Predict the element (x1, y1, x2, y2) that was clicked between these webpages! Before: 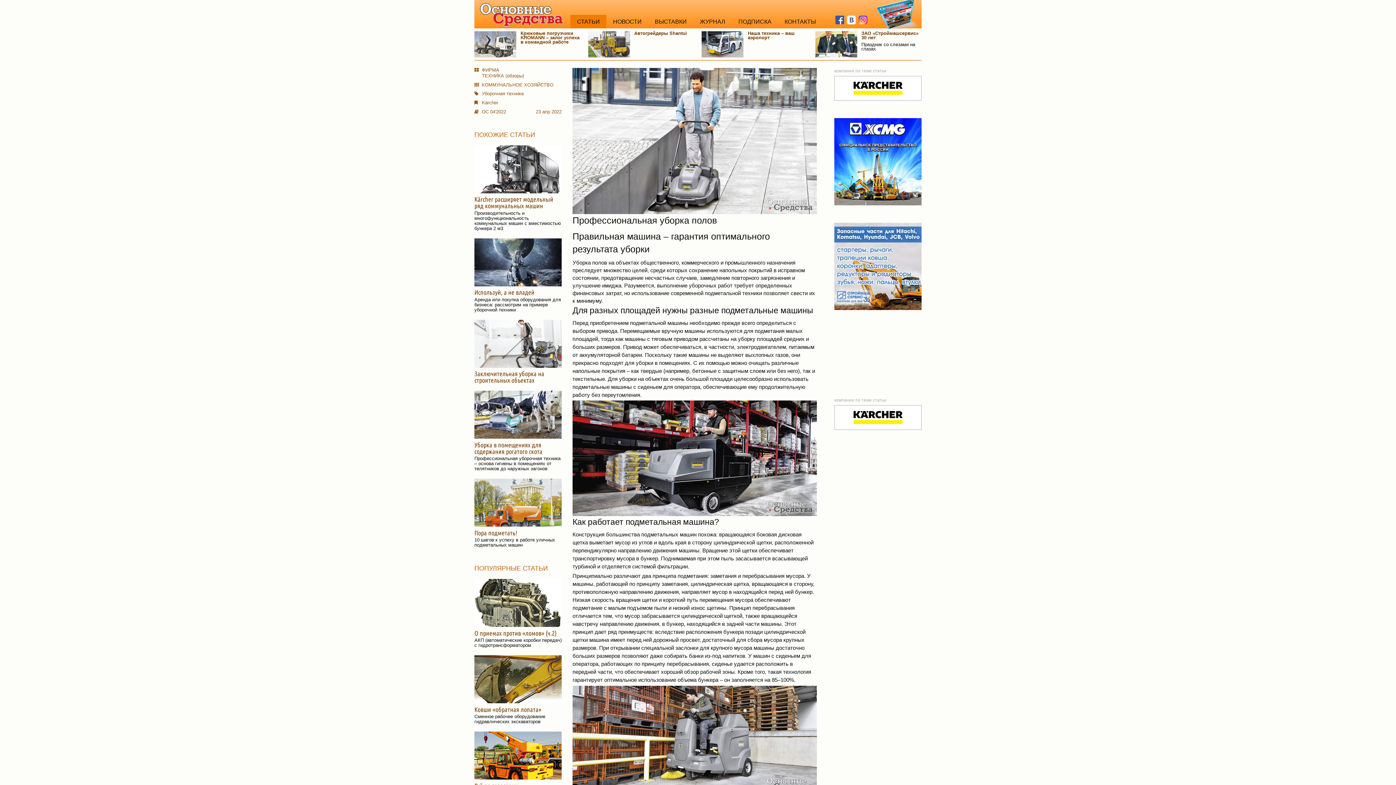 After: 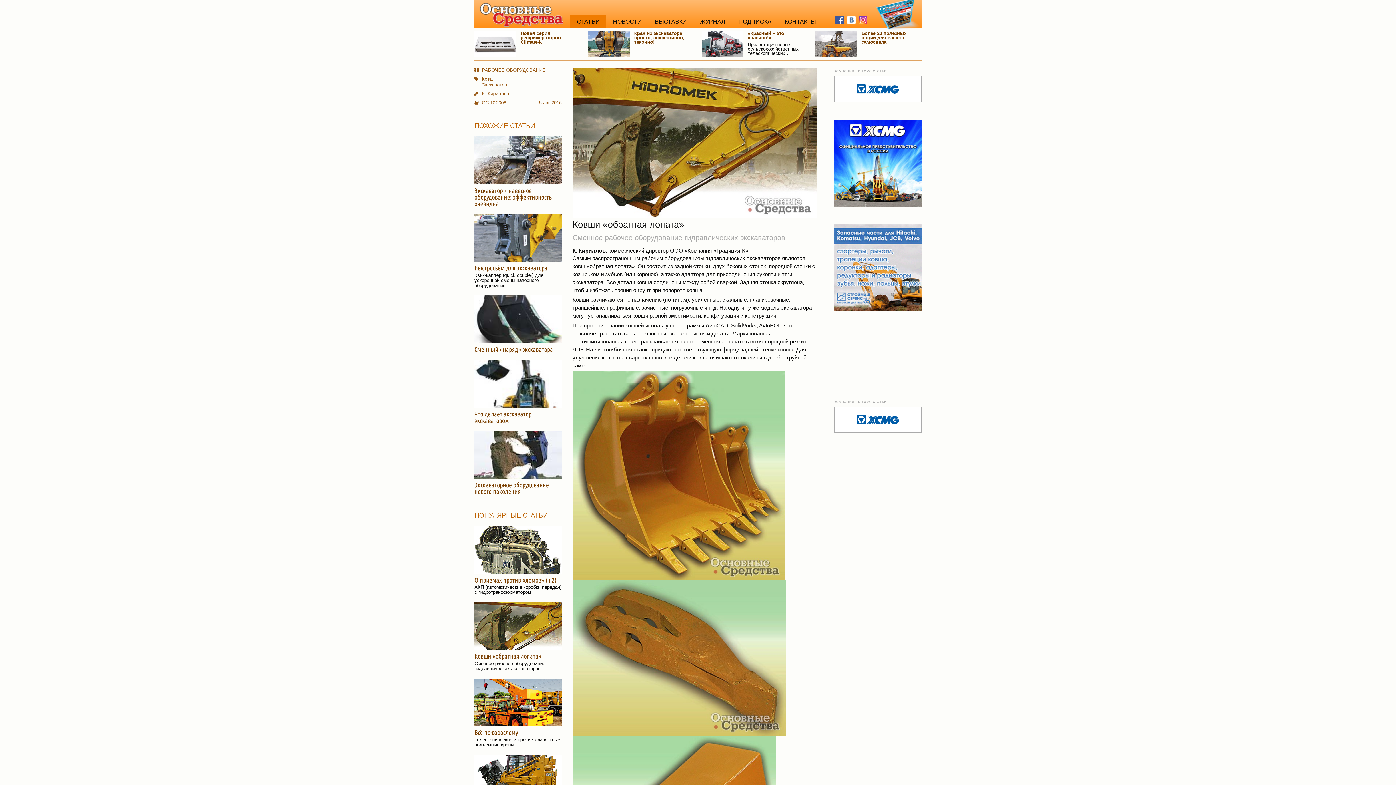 Action: bbox: (474, 655, 561, 724) label: Ковши «обратная лопата»
Сменное рабочее оборудование гидравлических экскаваторов